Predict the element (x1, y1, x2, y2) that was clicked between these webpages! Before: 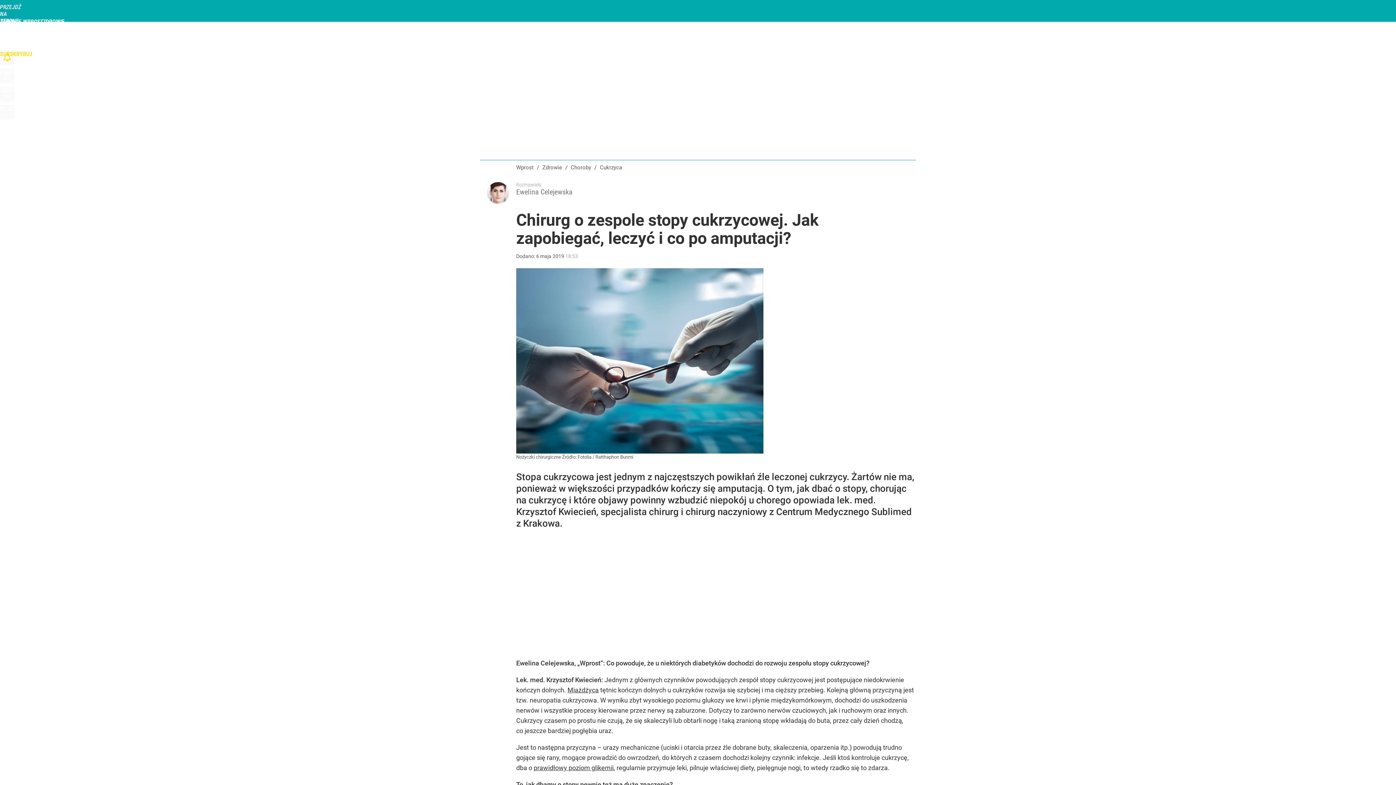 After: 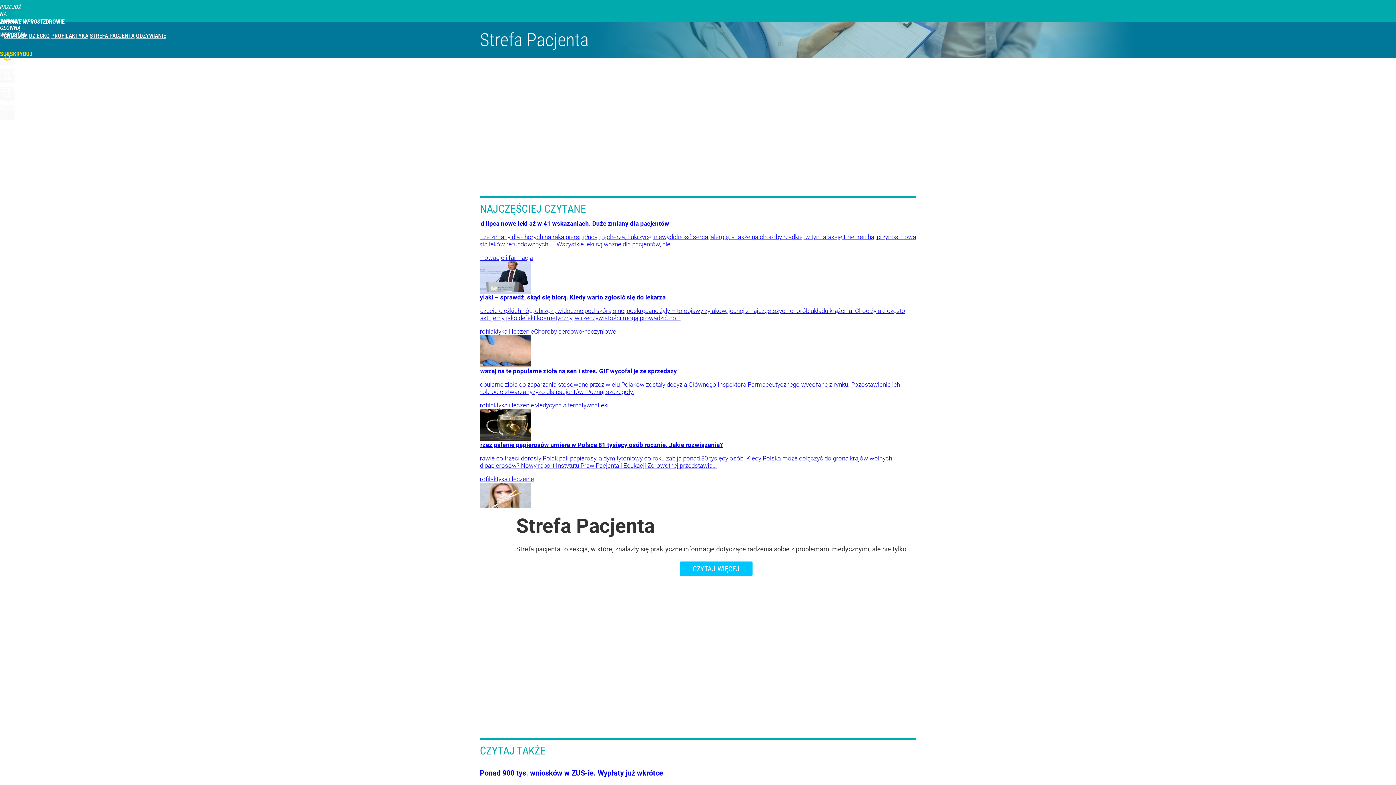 Action: label: STREFA PACJENTA bbox: (89, 32, 134, 39)